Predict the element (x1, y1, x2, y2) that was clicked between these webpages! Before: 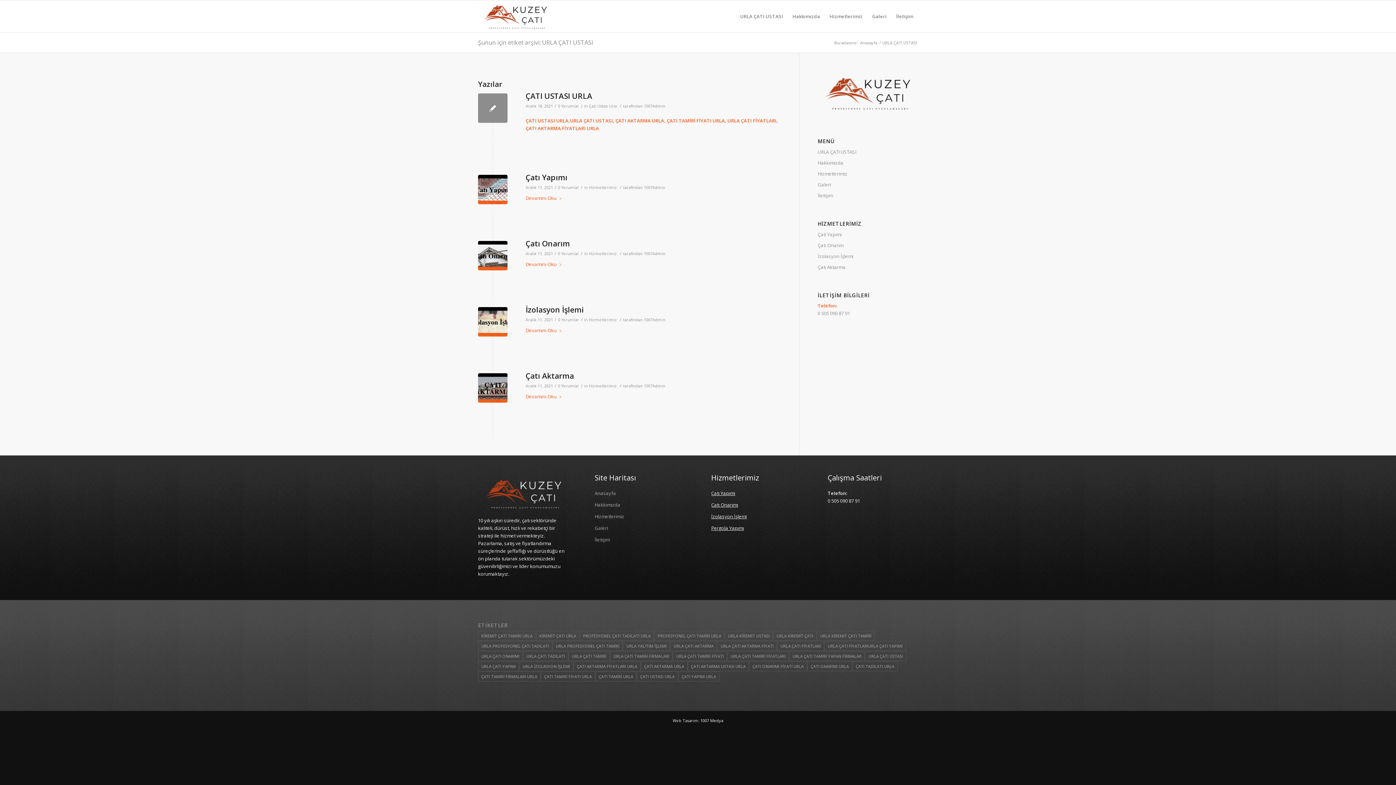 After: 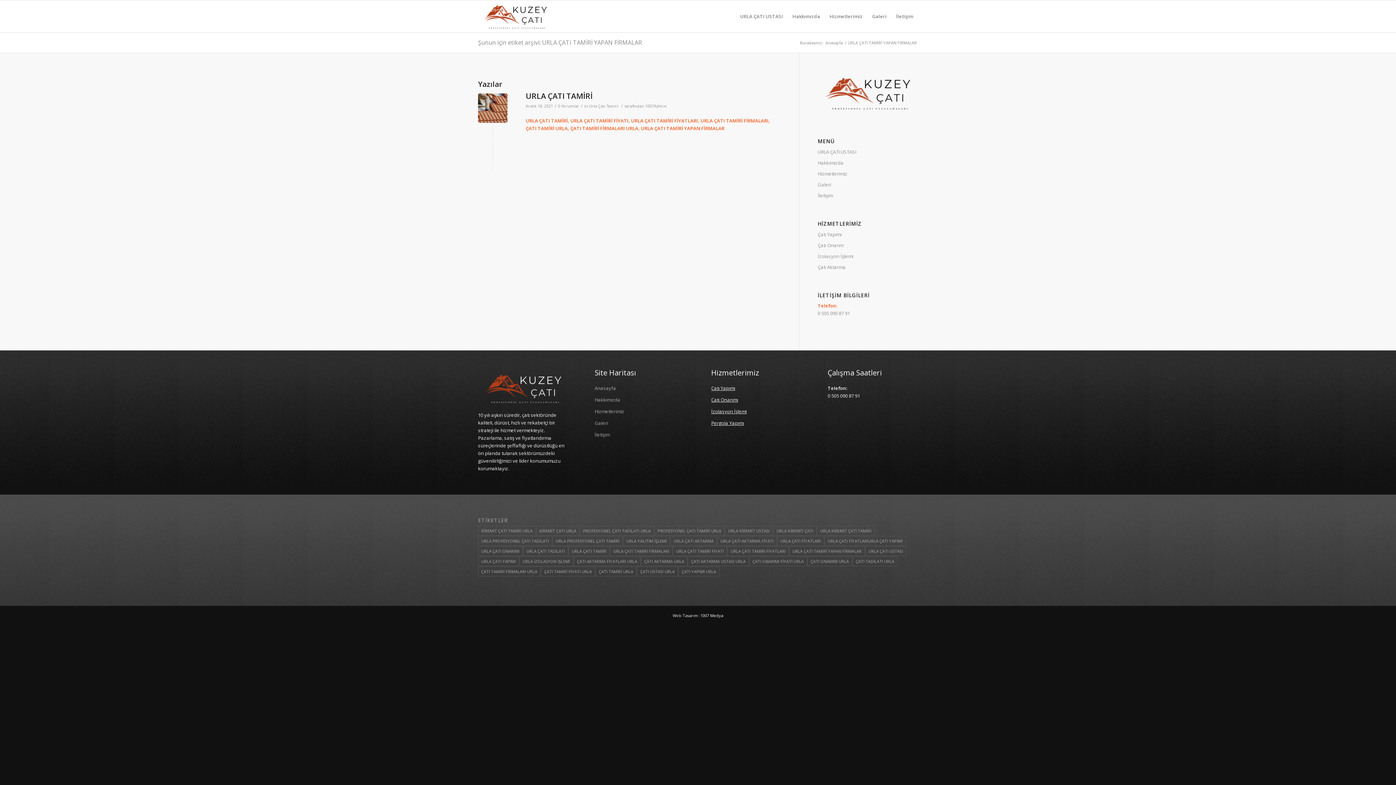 Action: label: URLA ÇATI TAMİRİ YAPAN FİRMALAR (1 öge) bbox: (789, 651, 865, 661)